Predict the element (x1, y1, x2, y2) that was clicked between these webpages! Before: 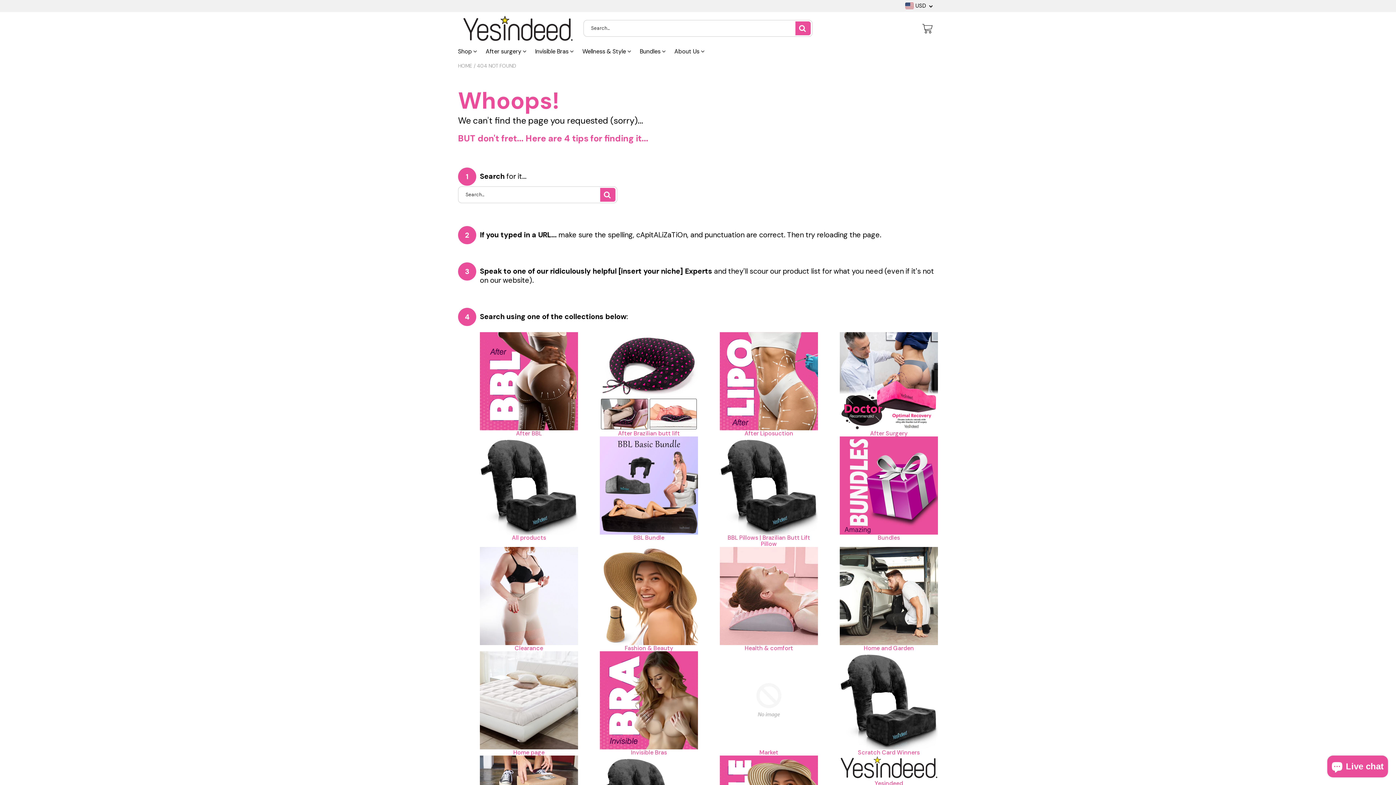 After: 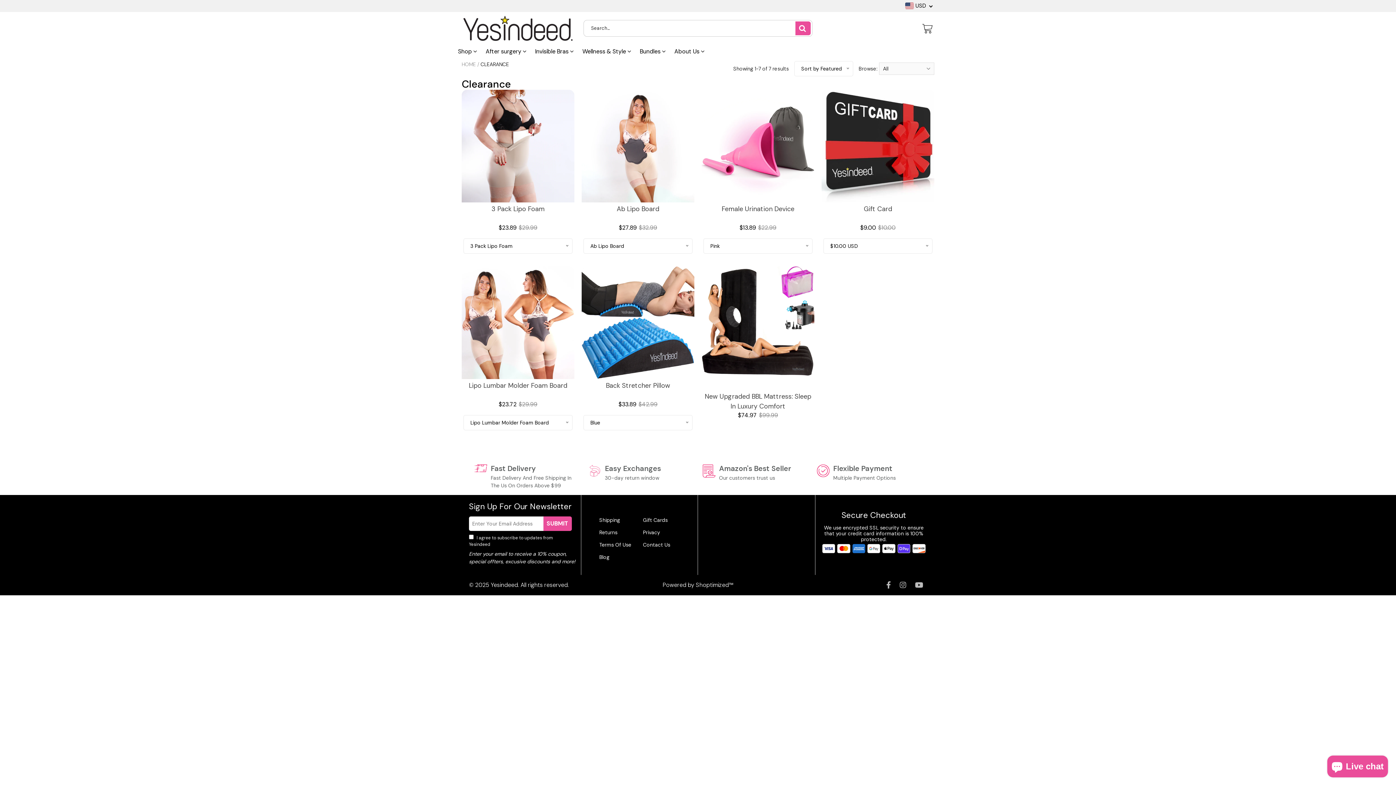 Action: bbox: (480, 592, 578, 598)